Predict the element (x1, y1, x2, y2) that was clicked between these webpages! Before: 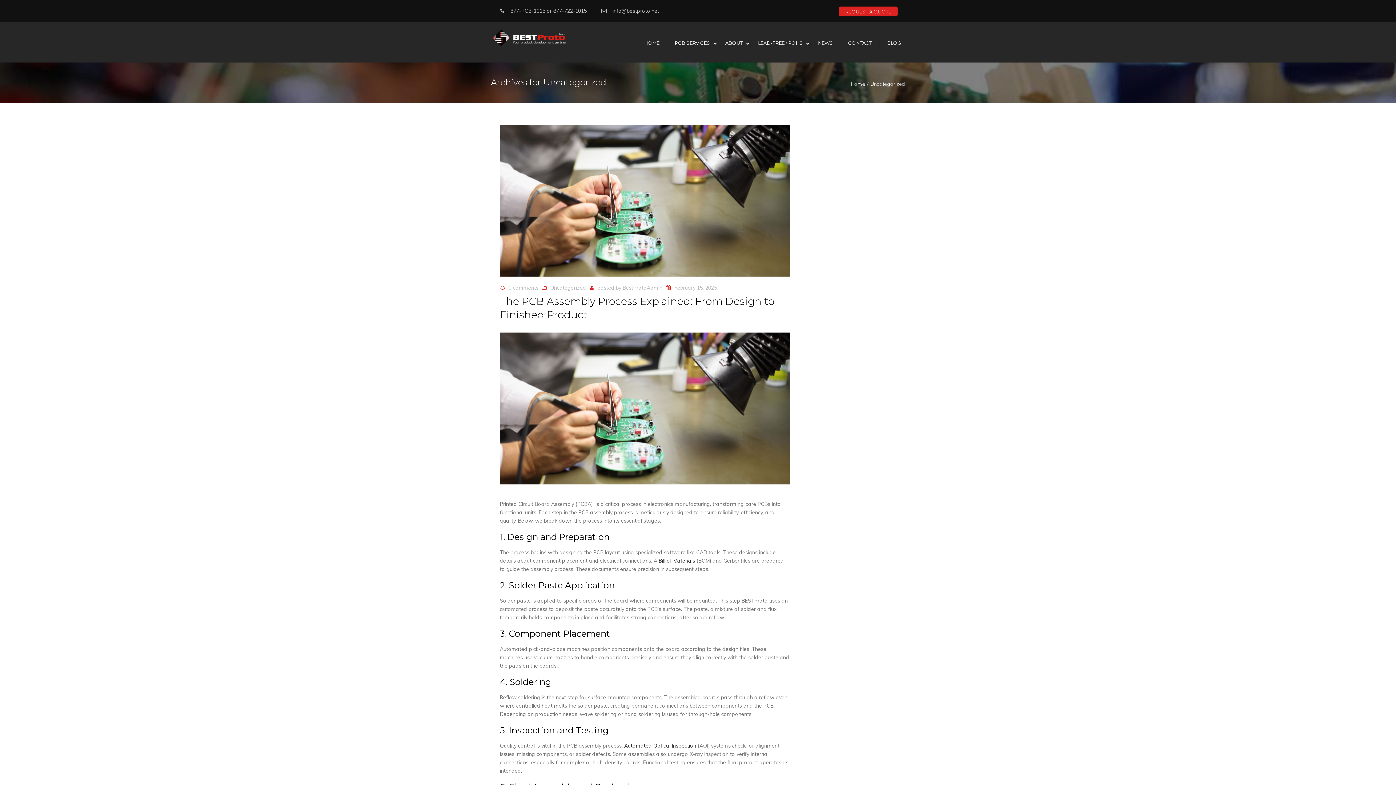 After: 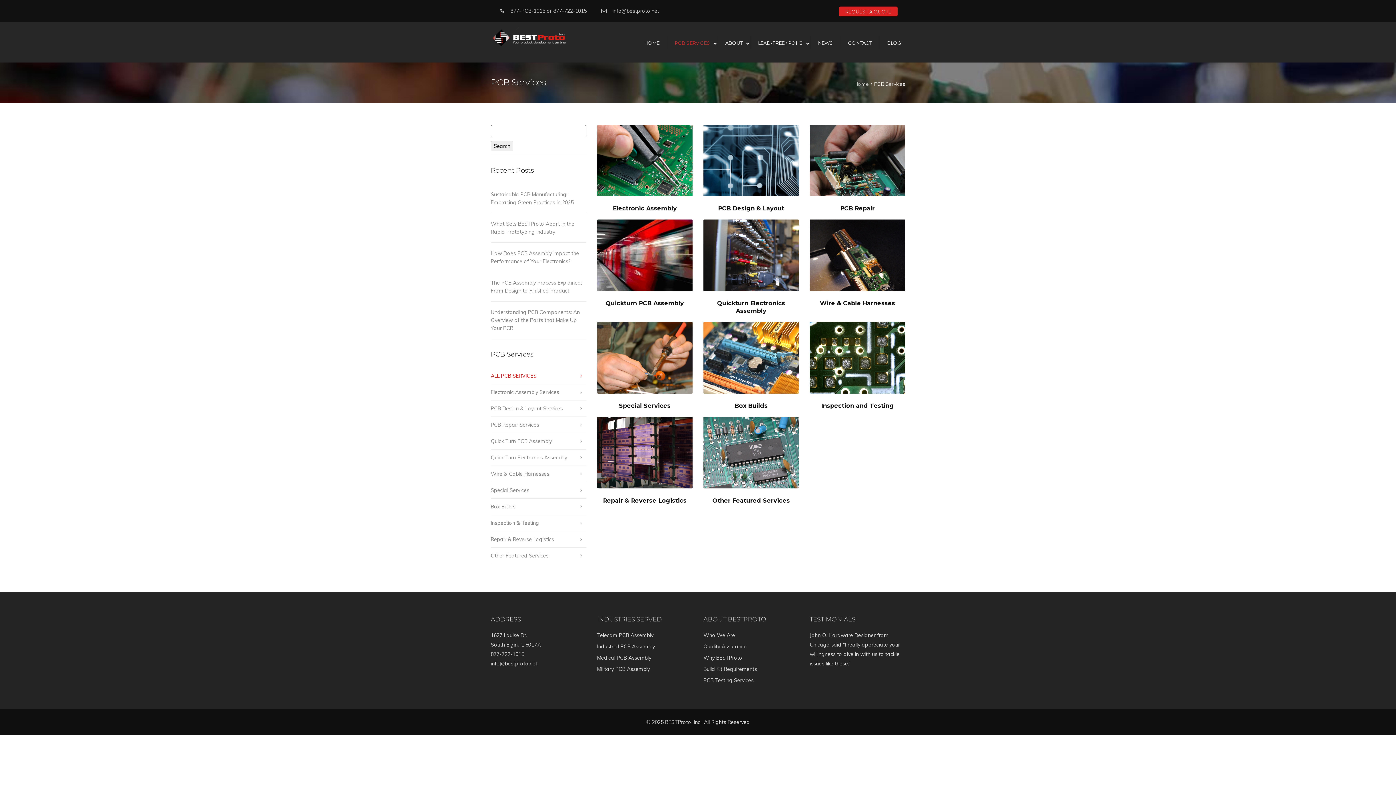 Action: bbox: (670, 23, 714, 62) label: PCB SERVICES